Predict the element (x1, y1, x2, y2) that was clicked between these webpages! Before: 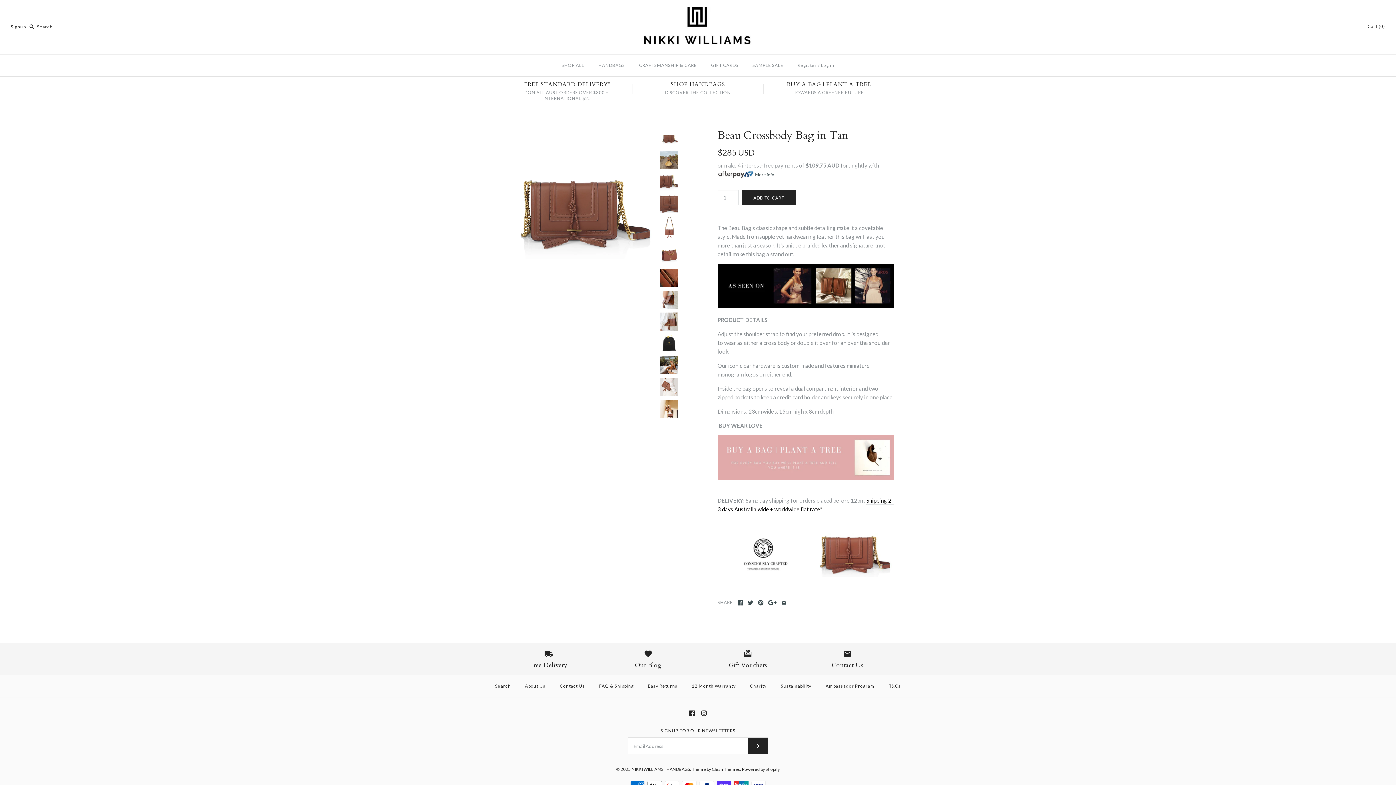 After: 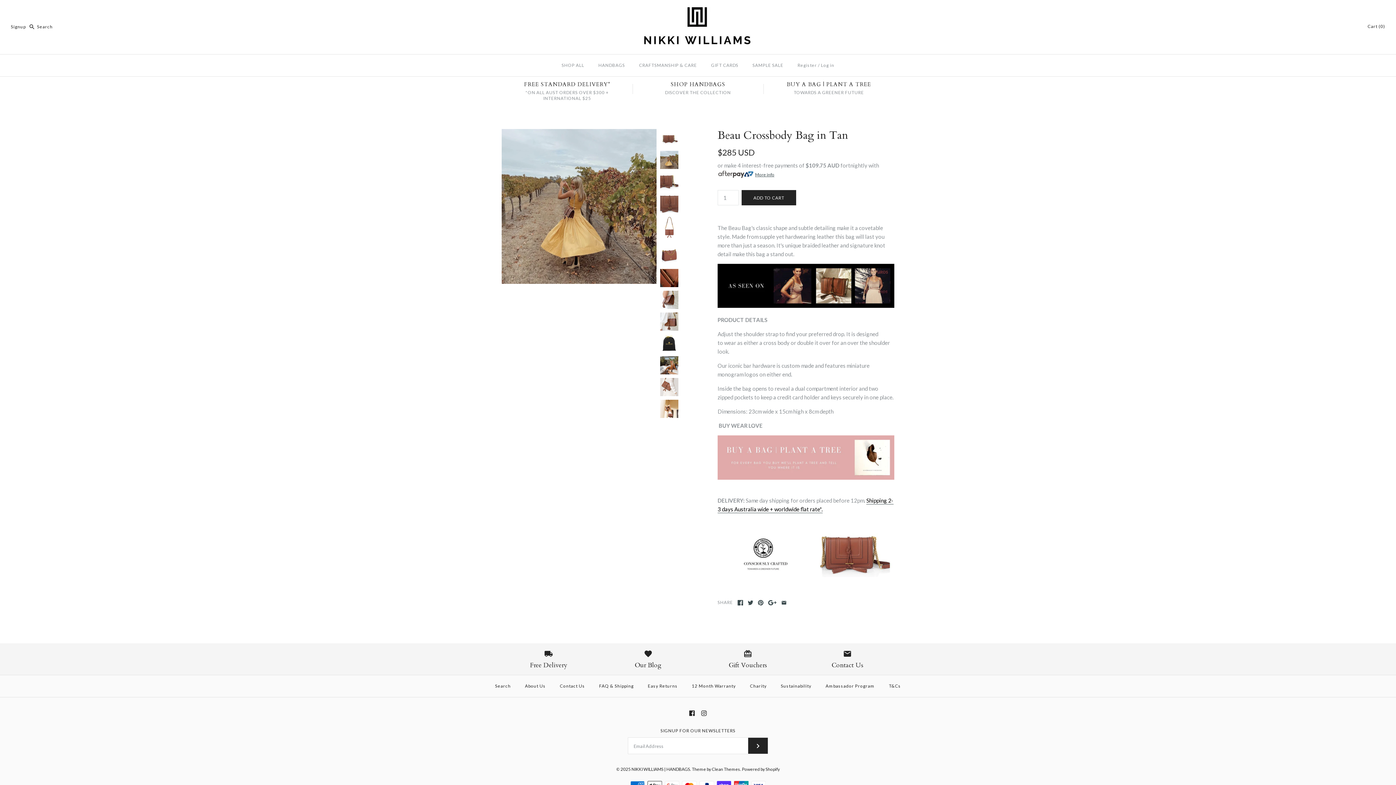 Action: bbox: (660, 150, 678, 168)